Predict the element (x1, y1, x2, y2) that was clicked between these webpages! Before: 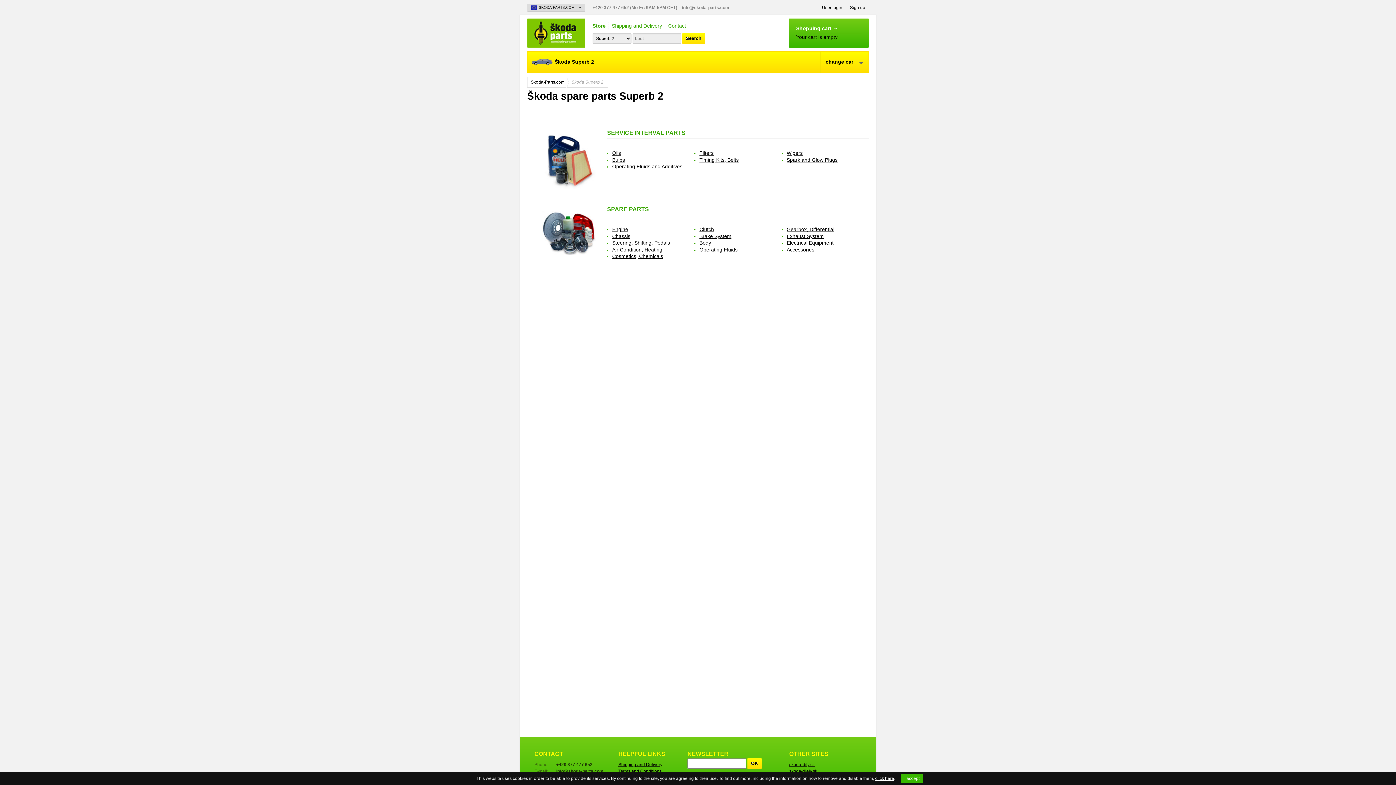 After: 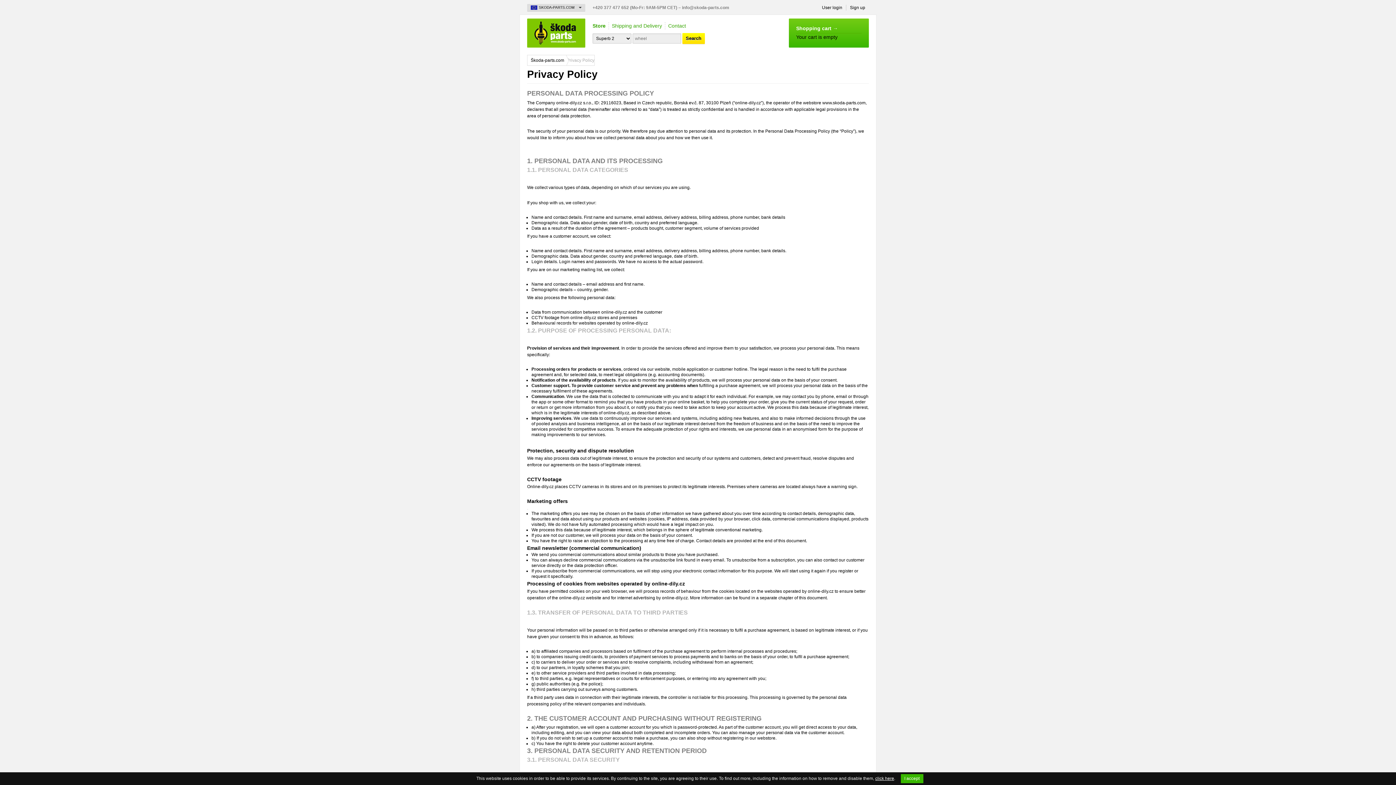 Action: label: click here bbox: (875, 776, 894, 781)